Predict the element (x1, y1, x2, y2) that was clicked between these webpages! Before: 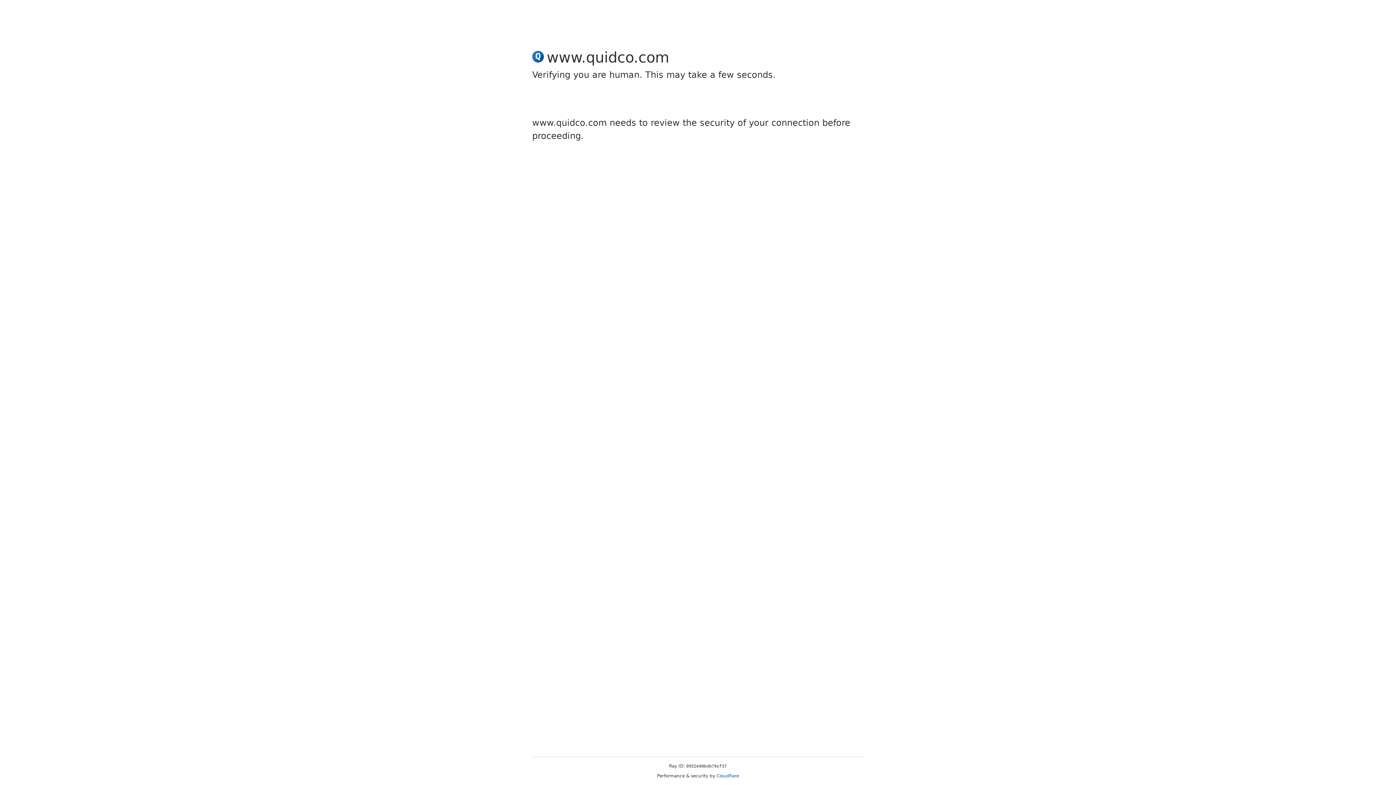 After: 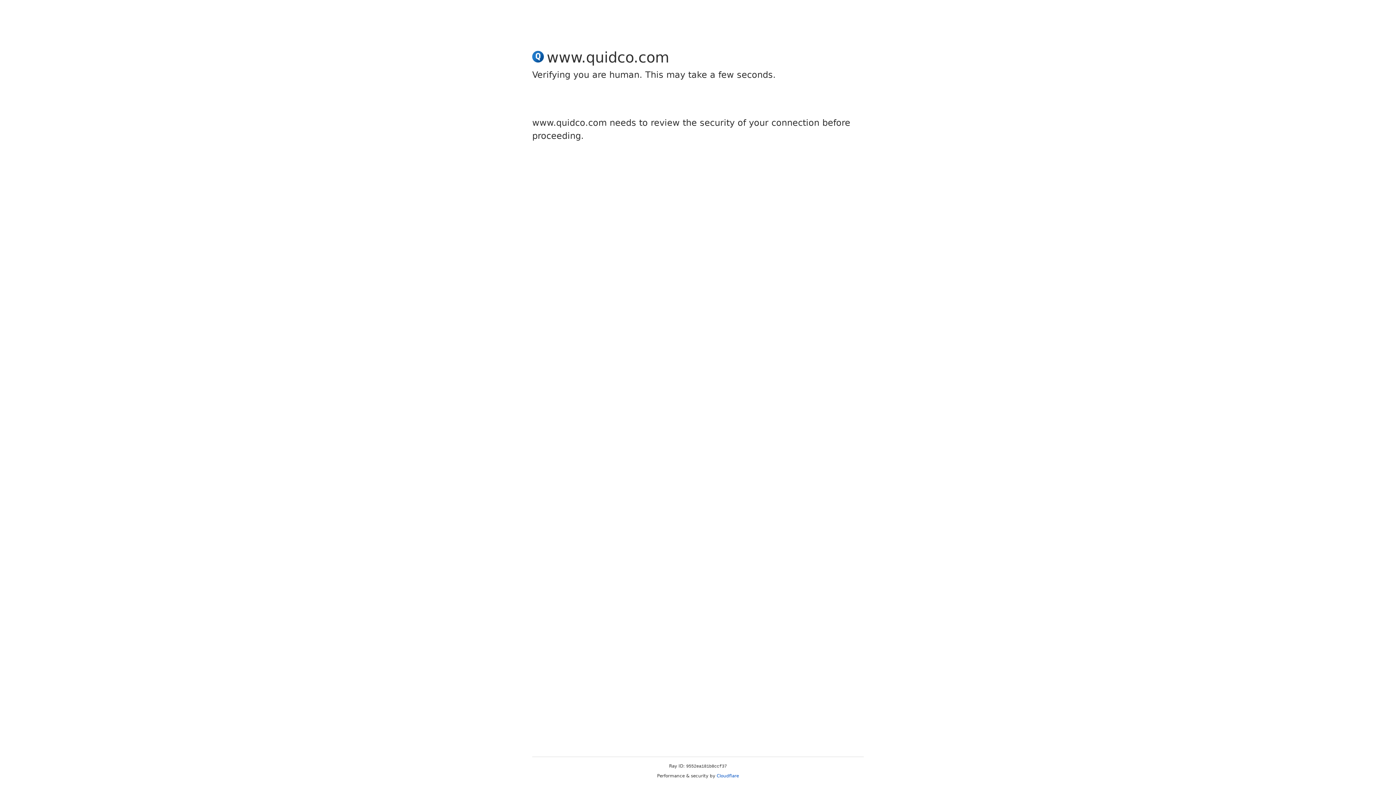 Action: label: Cloudflare bbox: (716, 773, 739, 778)